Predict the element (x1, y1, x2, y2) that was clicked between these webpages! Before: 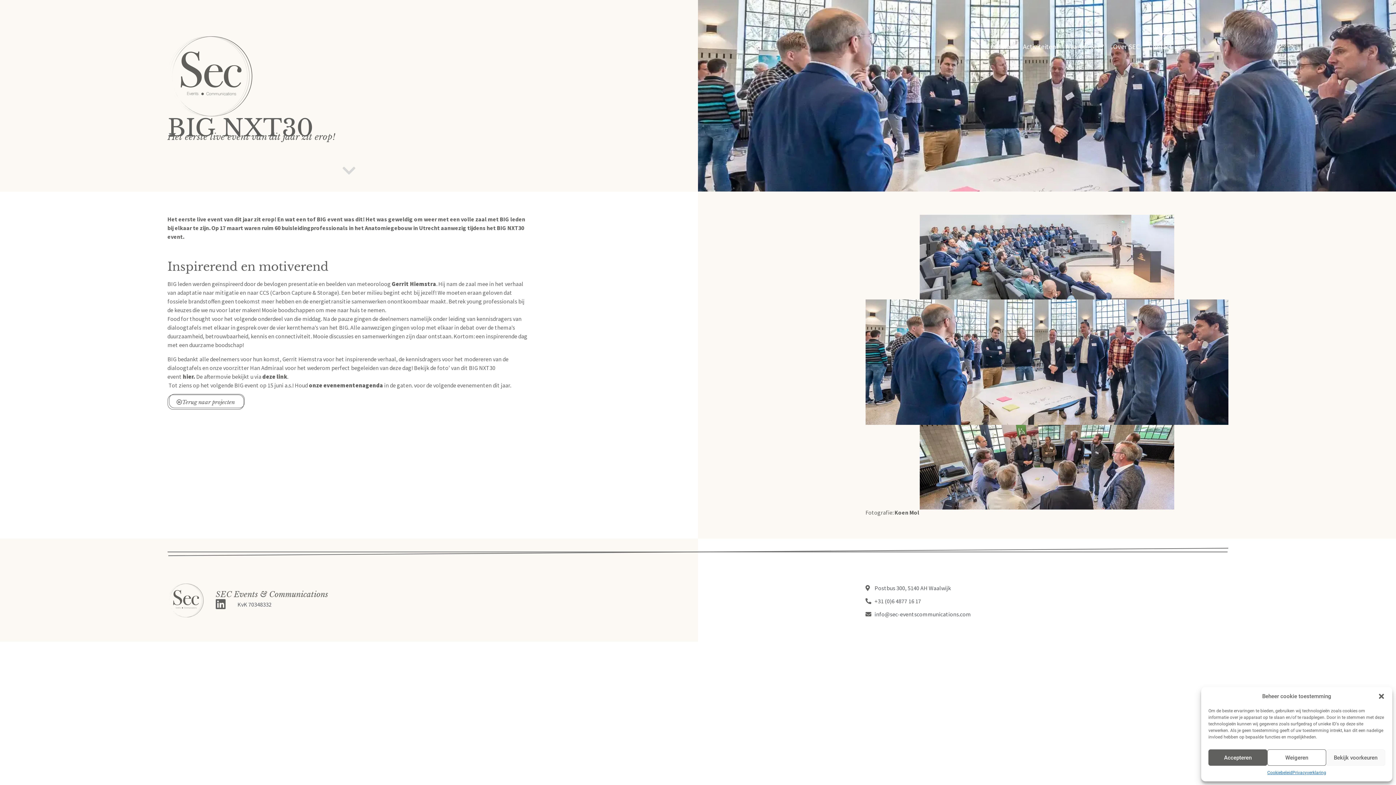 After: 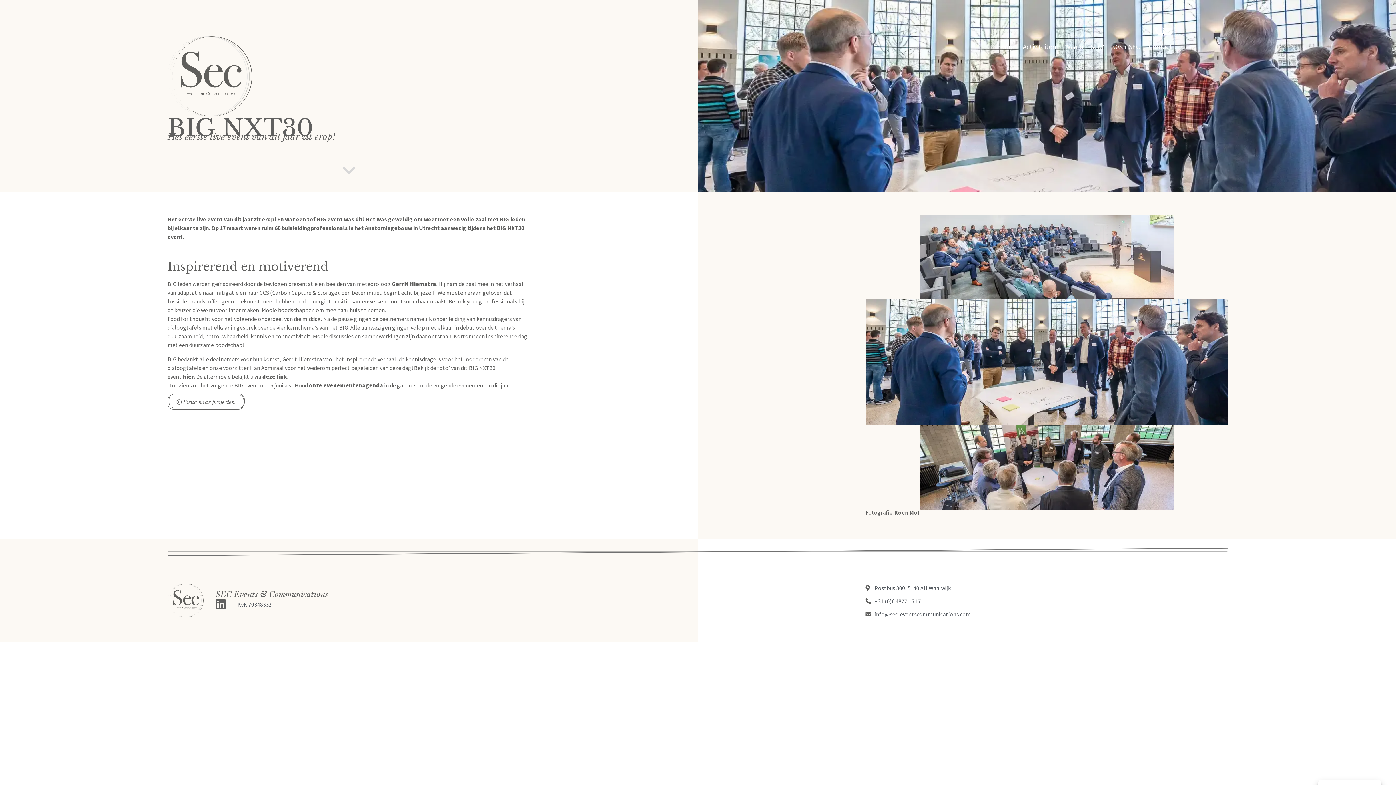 Action: bbox: (1208, 749, 1267, 766) label: Accepteren